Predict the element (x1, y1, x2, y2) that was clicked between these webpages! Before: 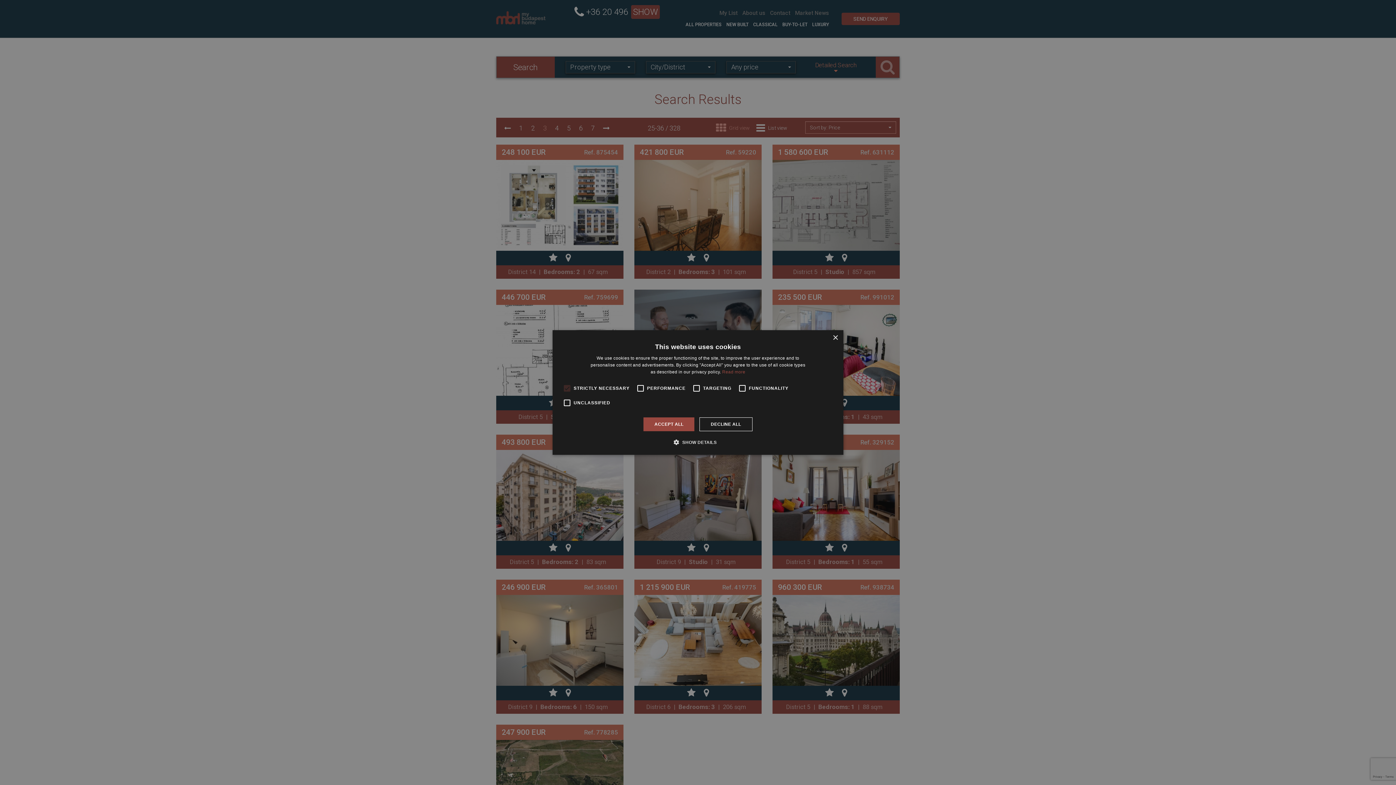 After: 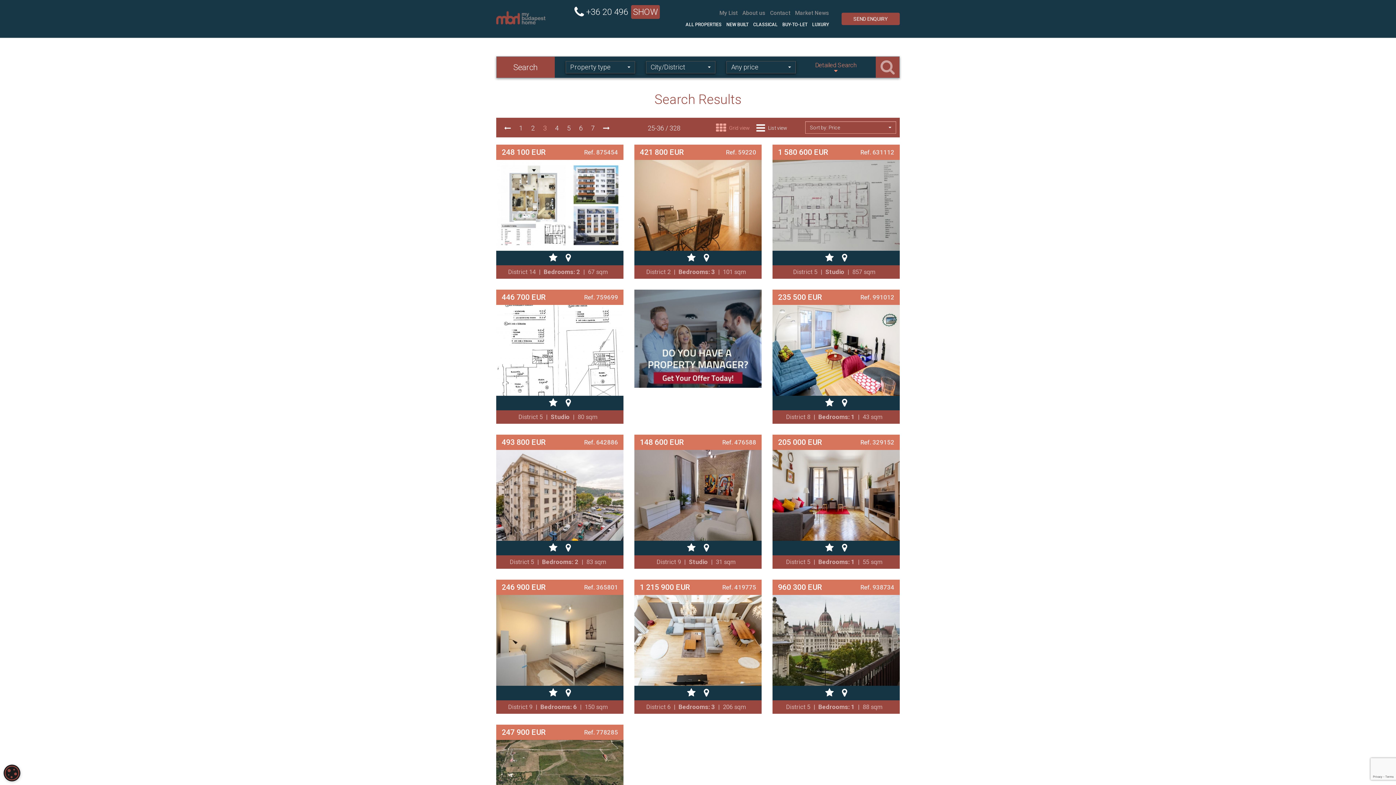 Action: bbox: (699, 417, 752, 431) label: DECLINE ALL